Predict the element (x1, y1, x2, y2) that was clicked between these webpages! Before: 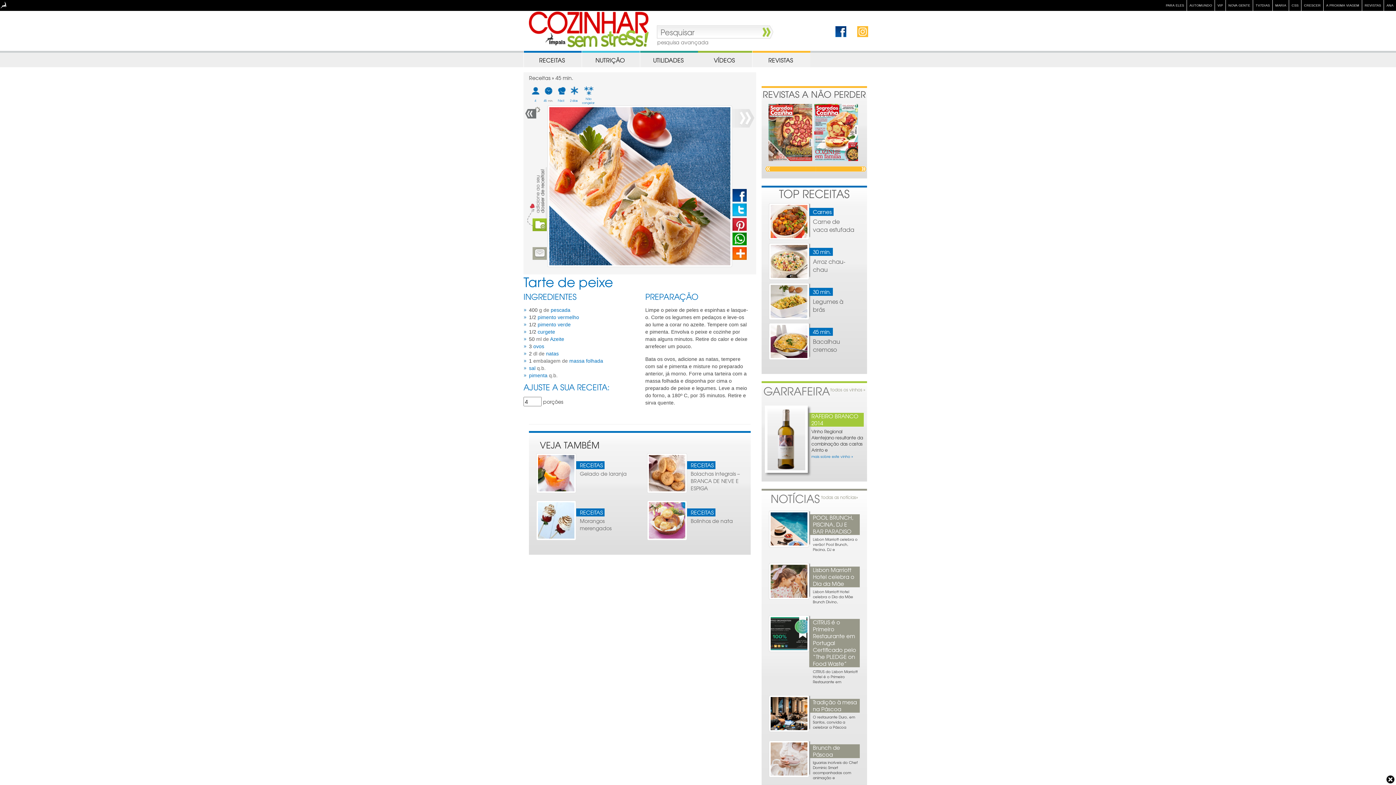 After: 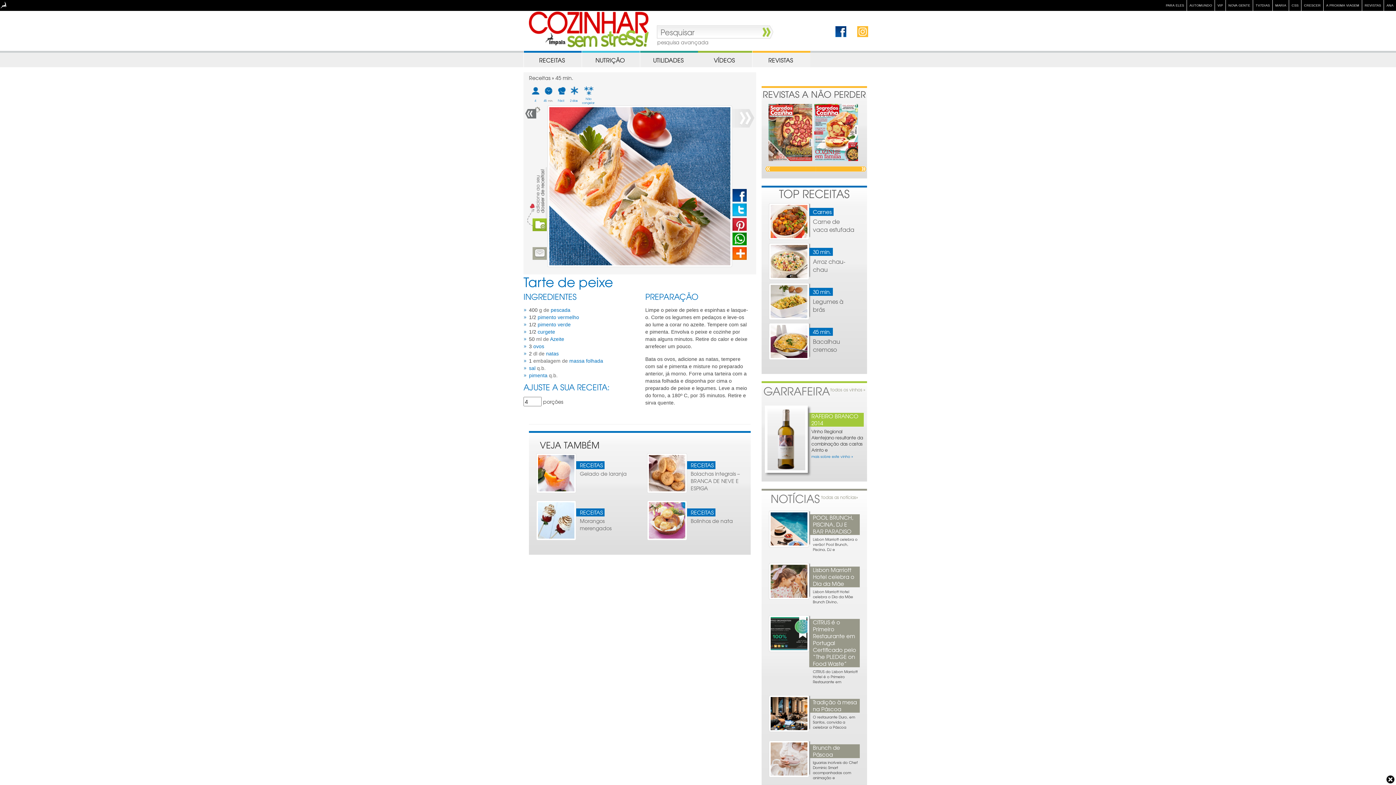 Action: bbox: (857, 27, 868, 34)